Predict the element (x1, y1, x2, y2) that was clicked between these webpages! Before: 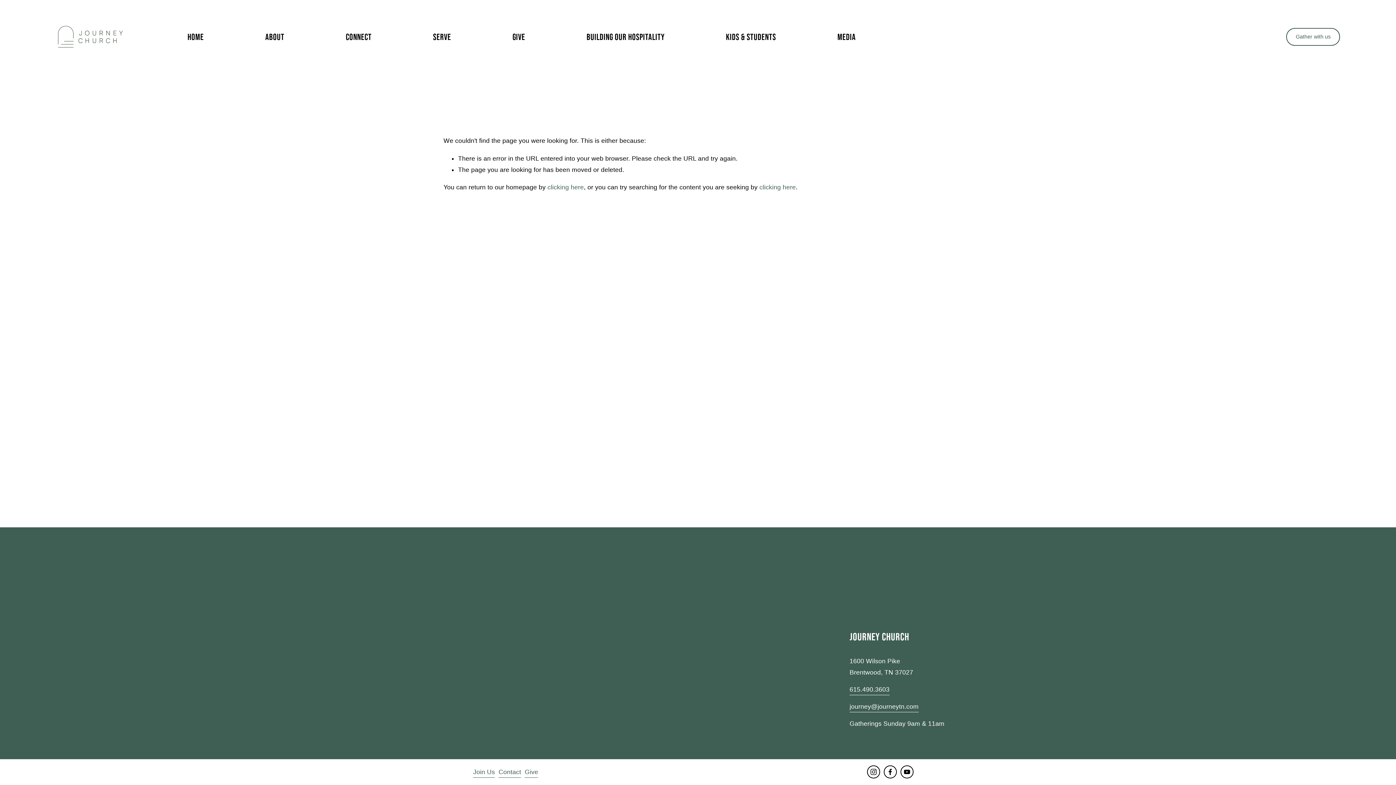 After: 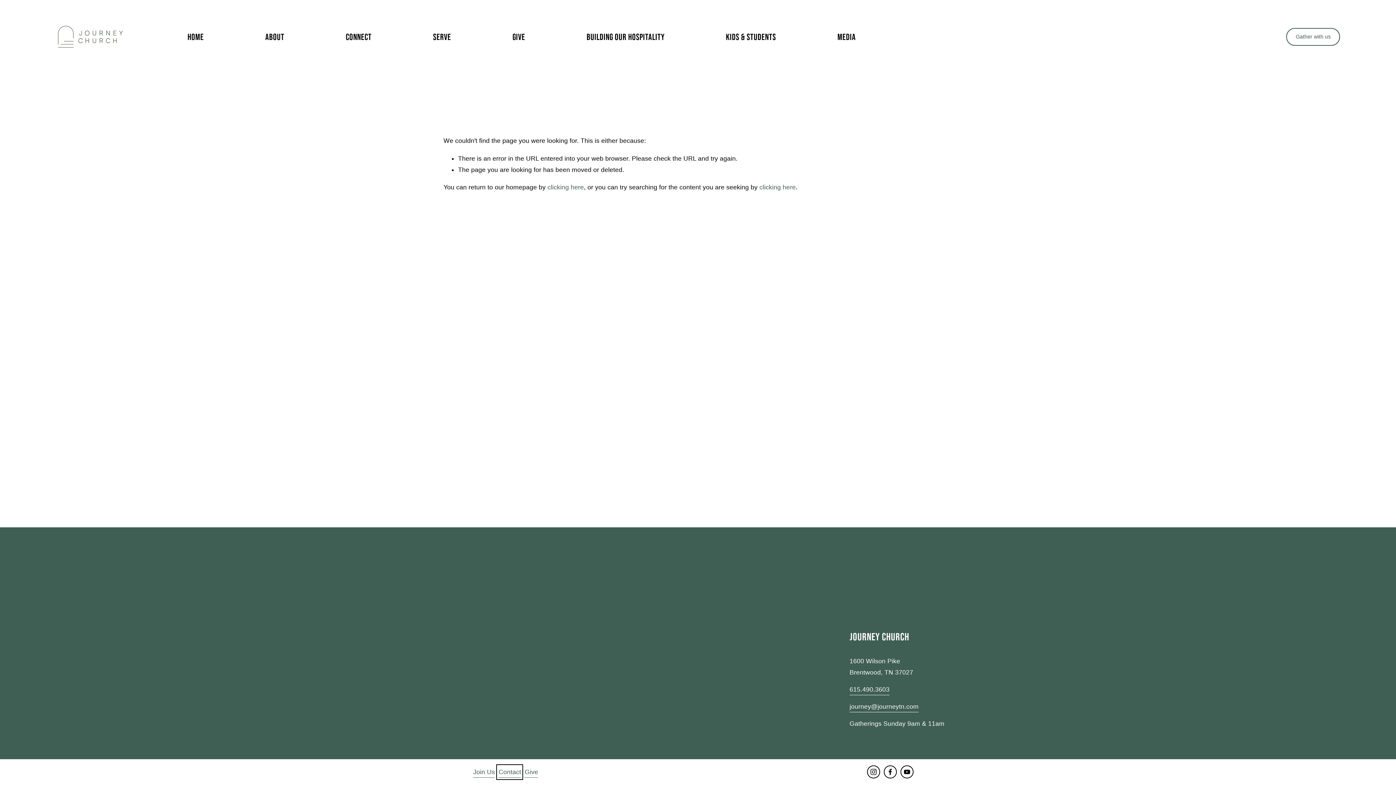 Action: bbox: (498, 766, 521, 778) label: Contact